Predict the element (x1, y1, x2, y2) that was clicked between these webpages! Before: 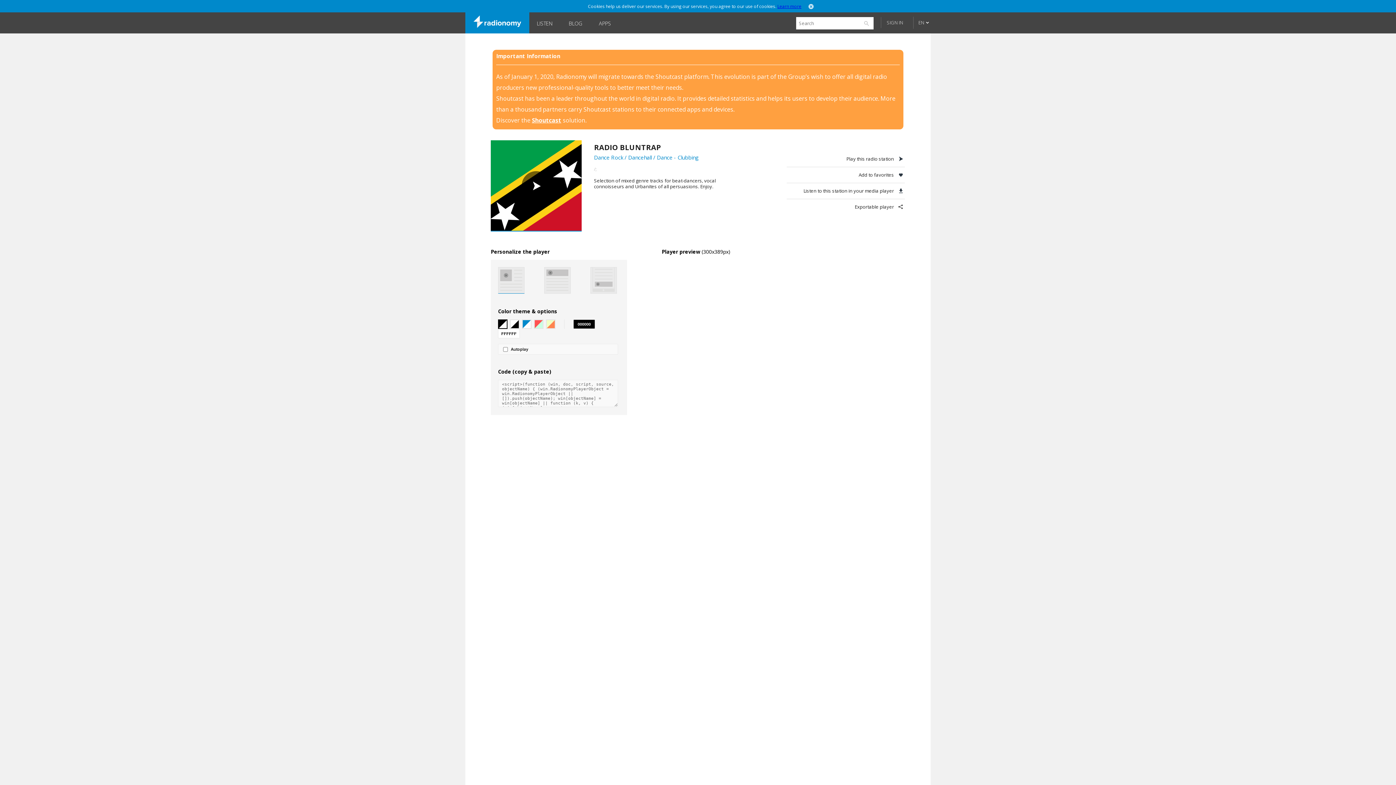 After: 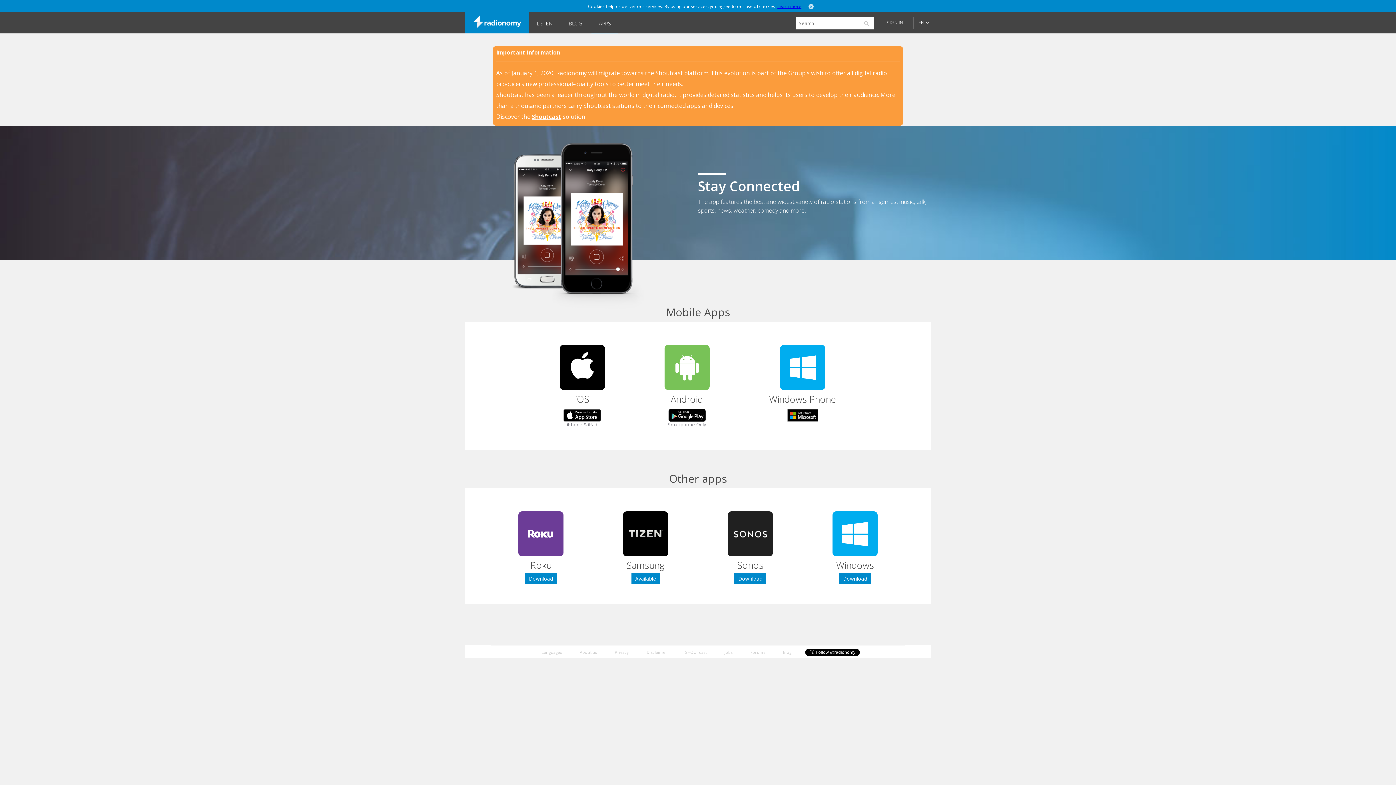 Action: label: APPS bbox: (591, 12, 618, 32)